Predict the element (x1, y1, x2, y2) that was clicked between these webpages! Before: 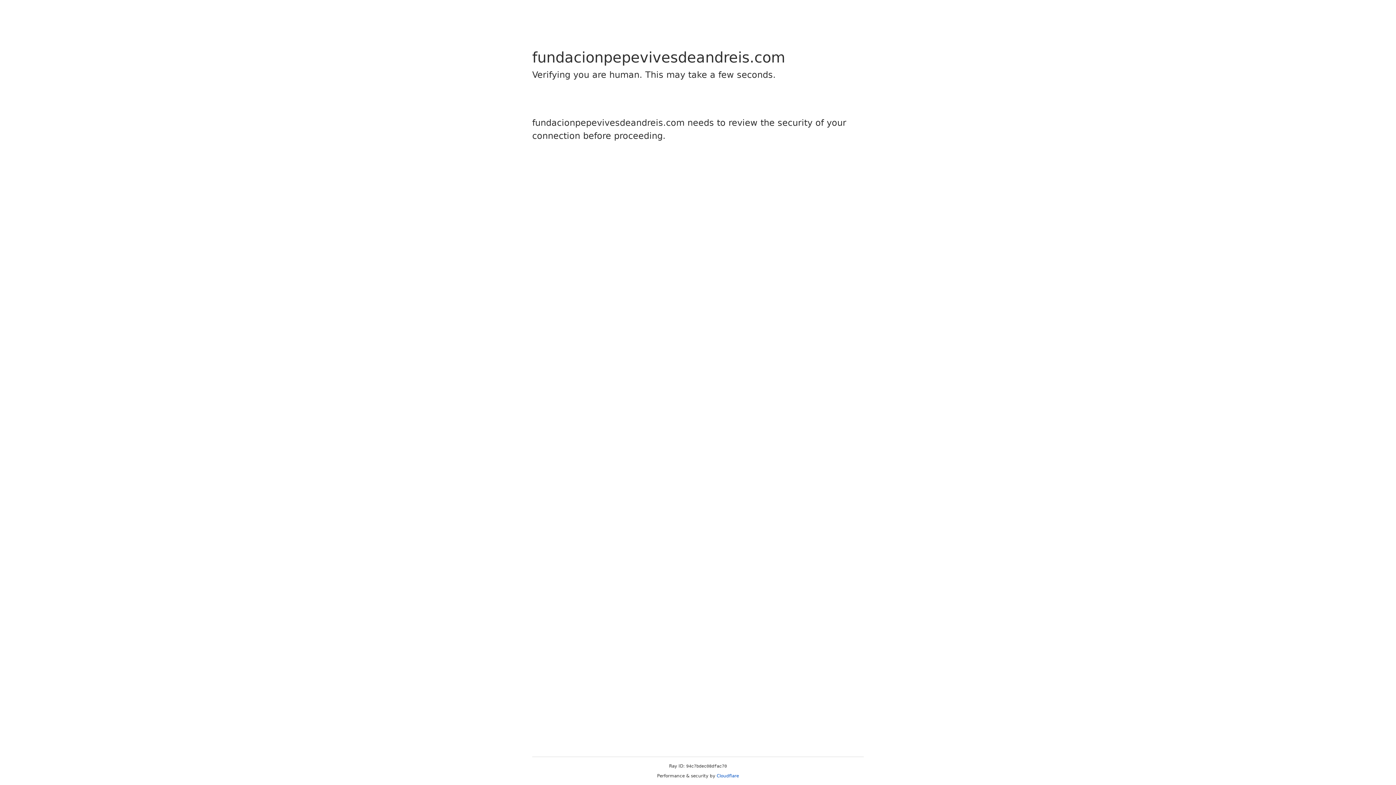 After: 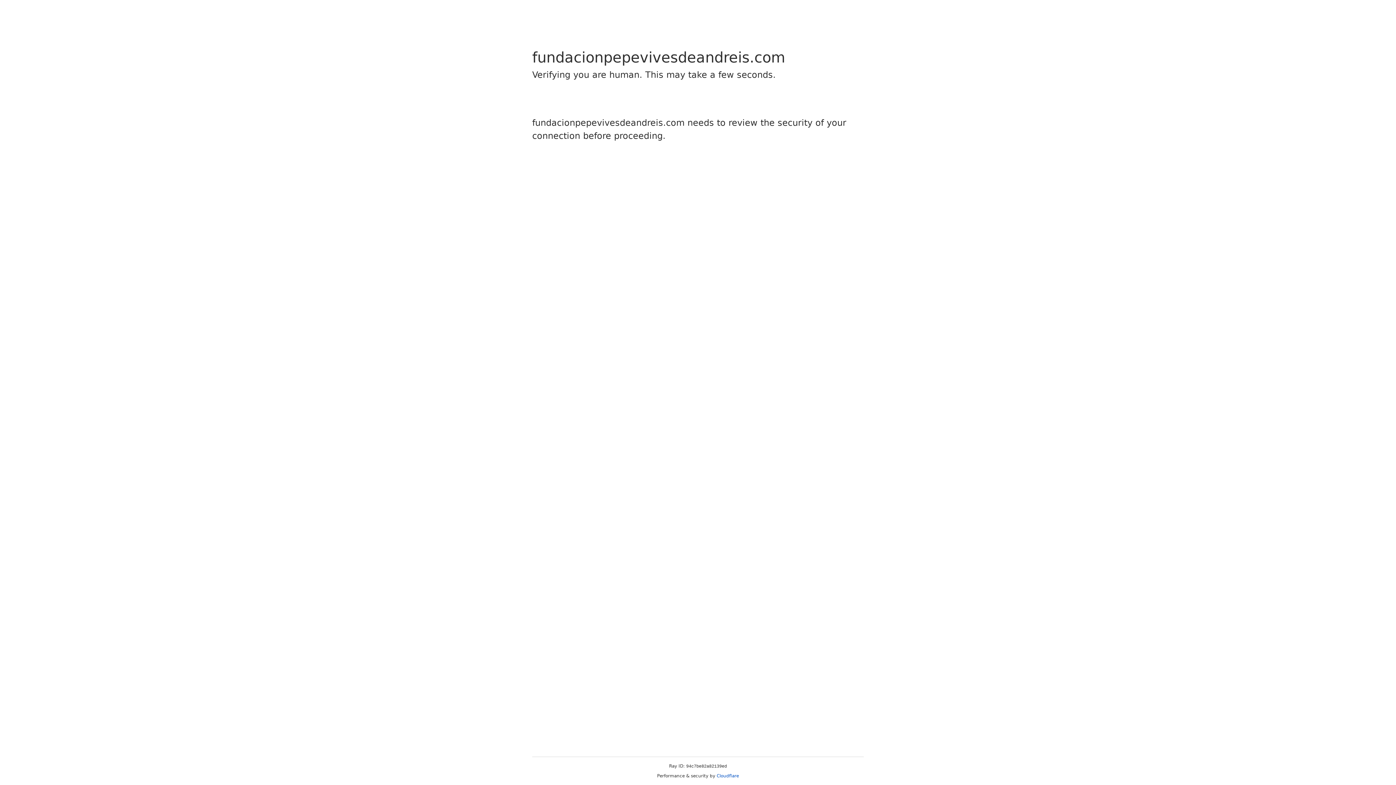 Action: bbox: (716, 773, 739, 778) label: Cloudflare